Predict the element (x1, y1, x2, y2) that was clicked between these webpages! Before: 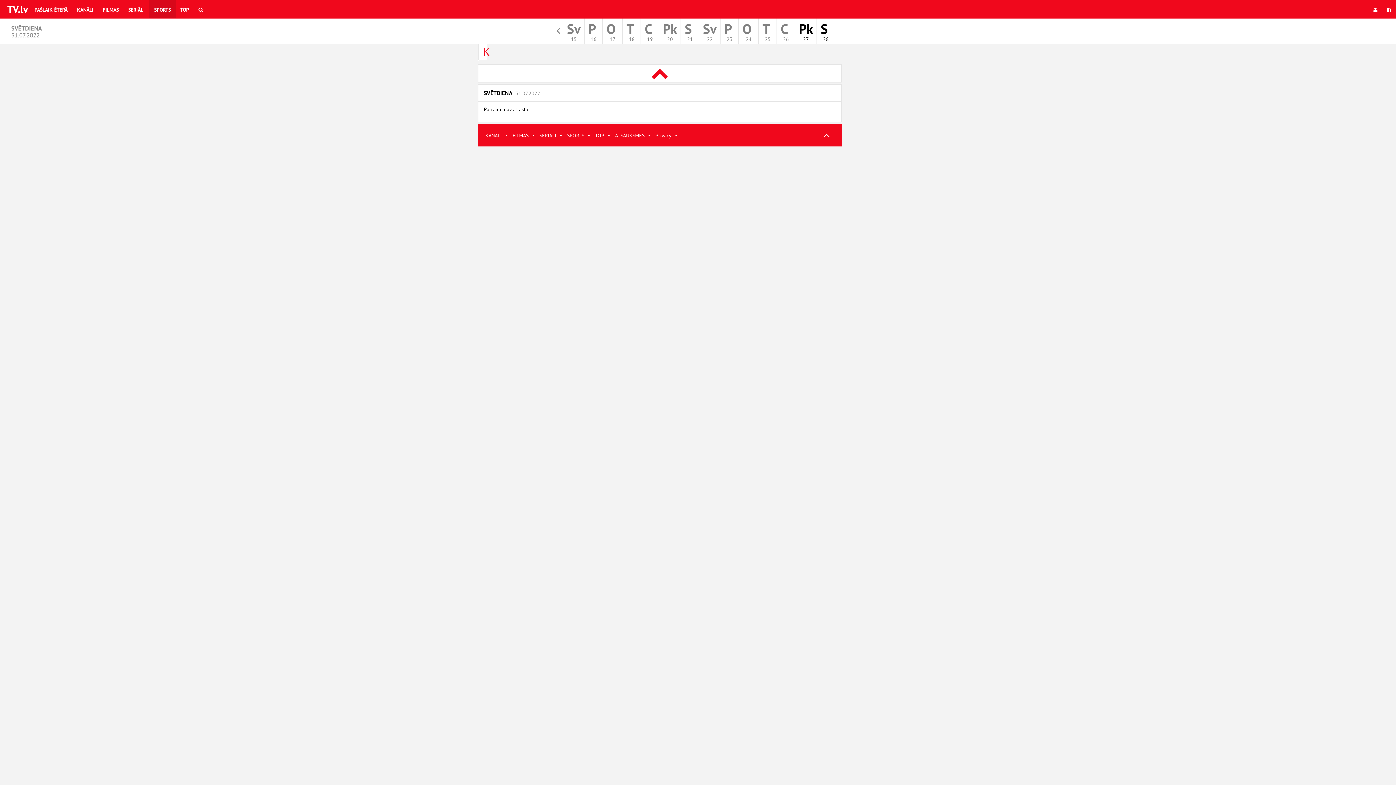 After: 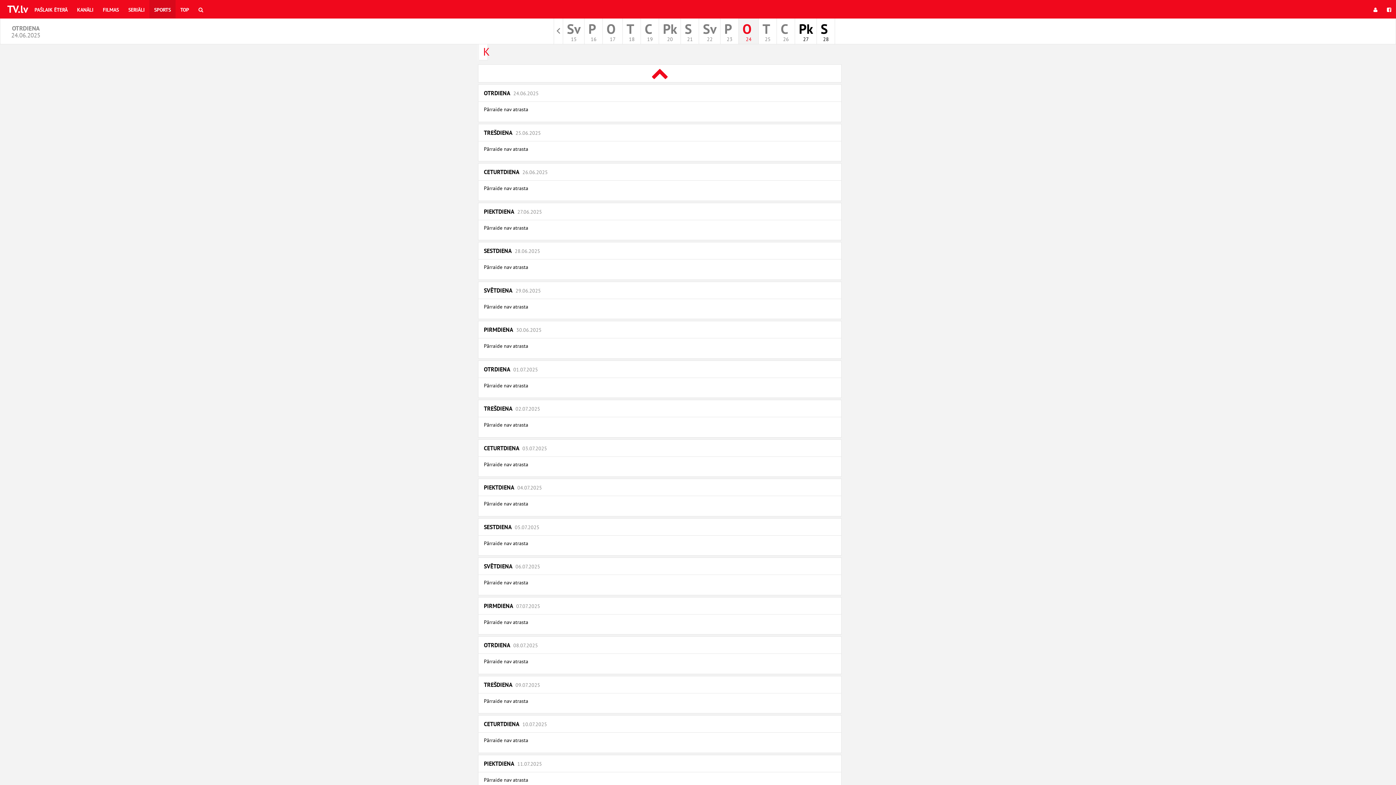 Action: bbox: (739, 18, 758, 44) label: O 
24